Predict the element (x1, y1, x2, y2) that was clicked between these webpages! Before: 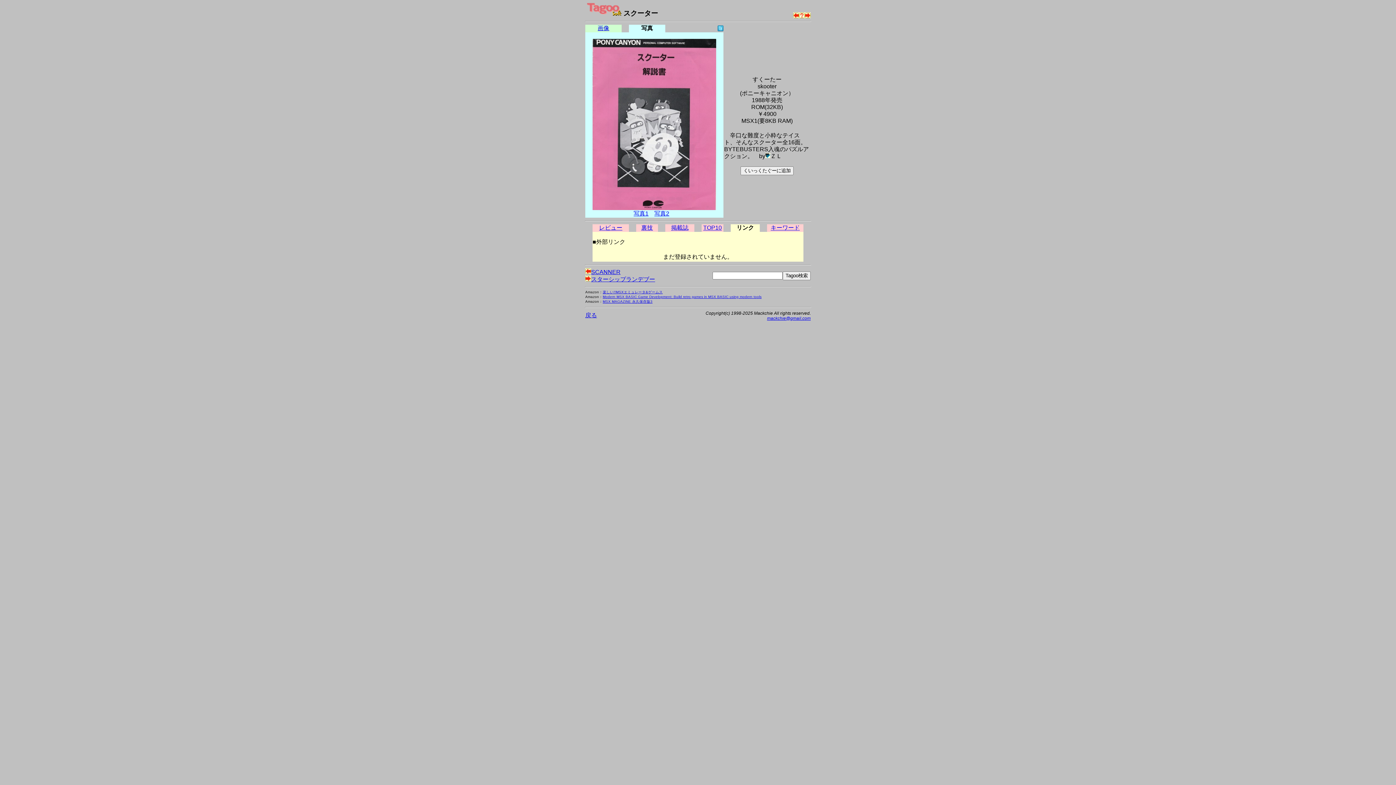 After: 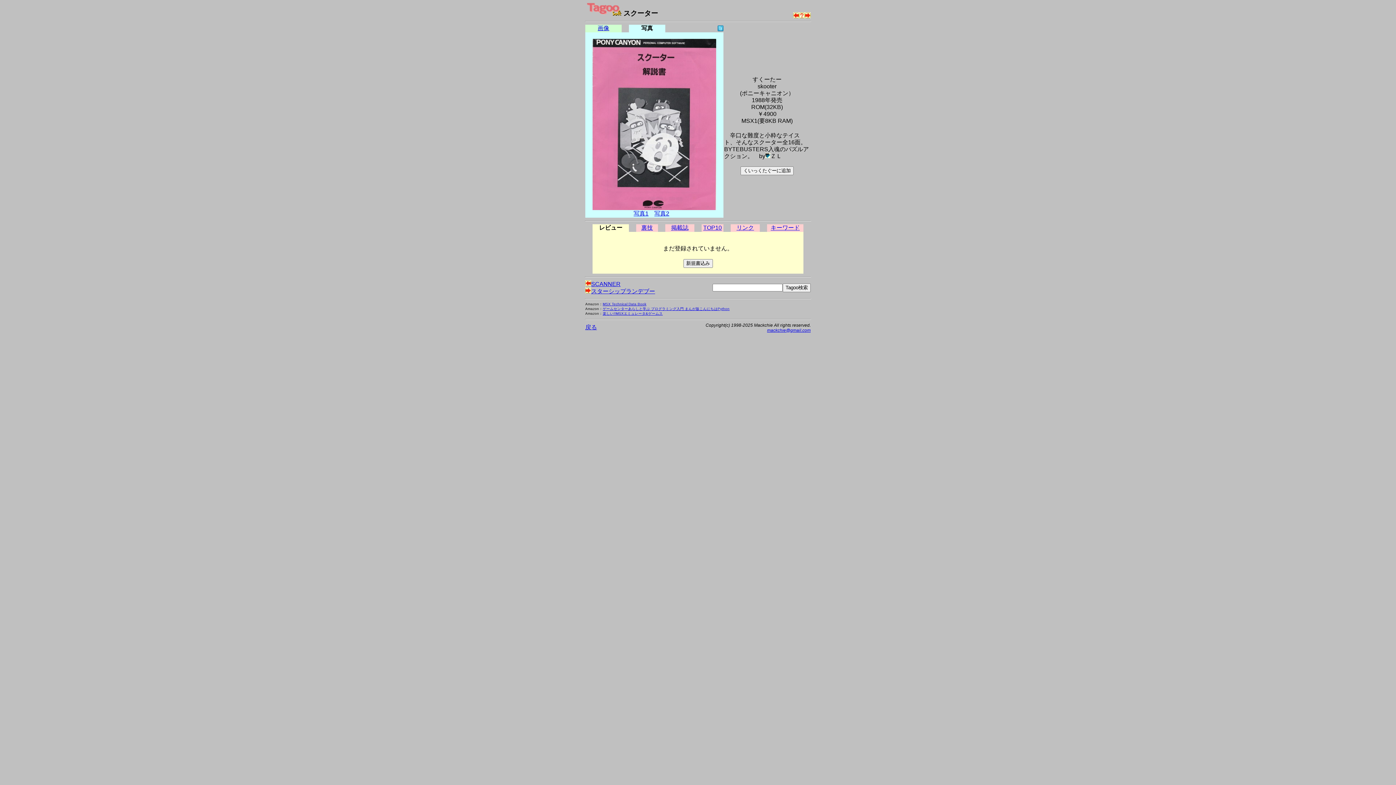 Action: label: レビュー bbox: (599, 224, 622, 230)